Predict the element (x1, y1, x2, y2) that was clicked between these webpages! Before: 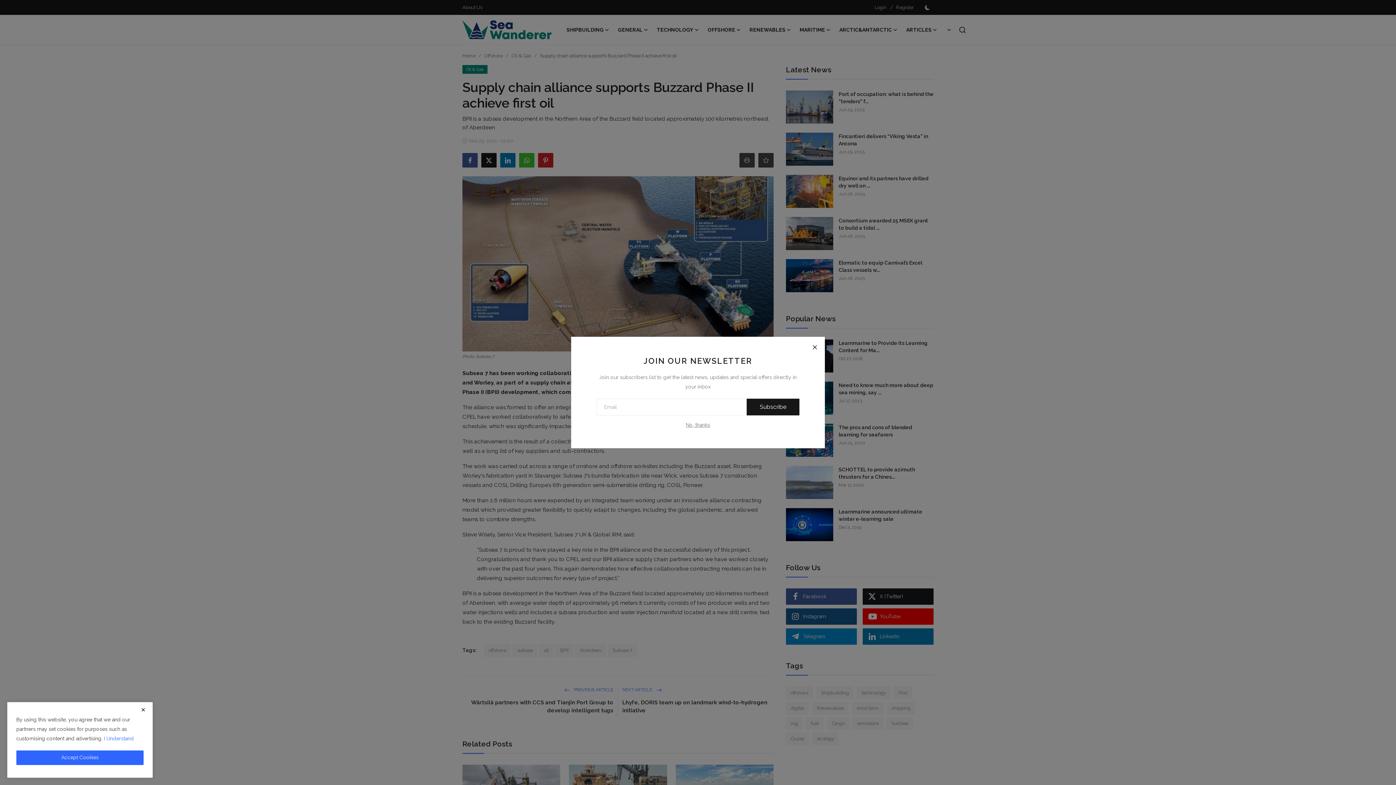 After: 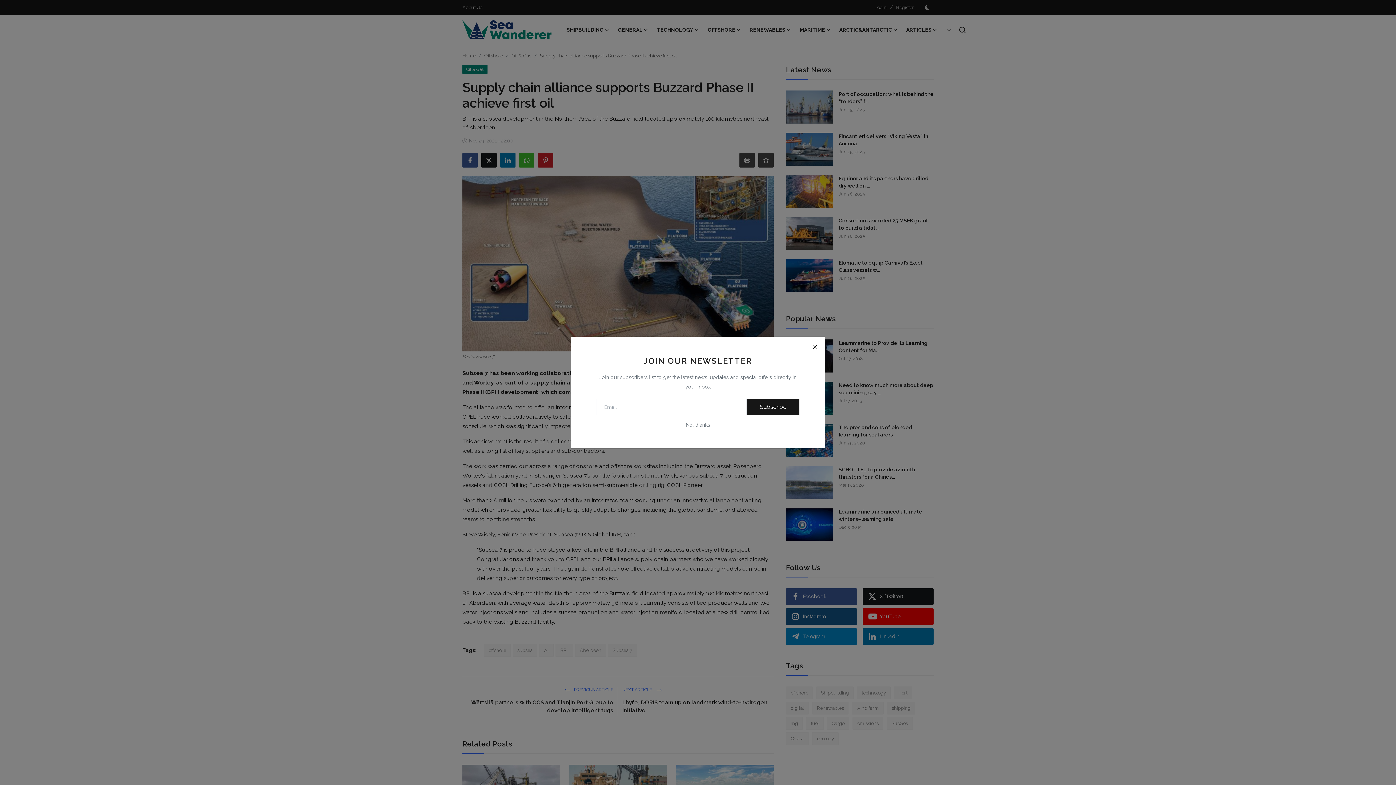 Action: label: close bbox: (16, 750, 143, 765)